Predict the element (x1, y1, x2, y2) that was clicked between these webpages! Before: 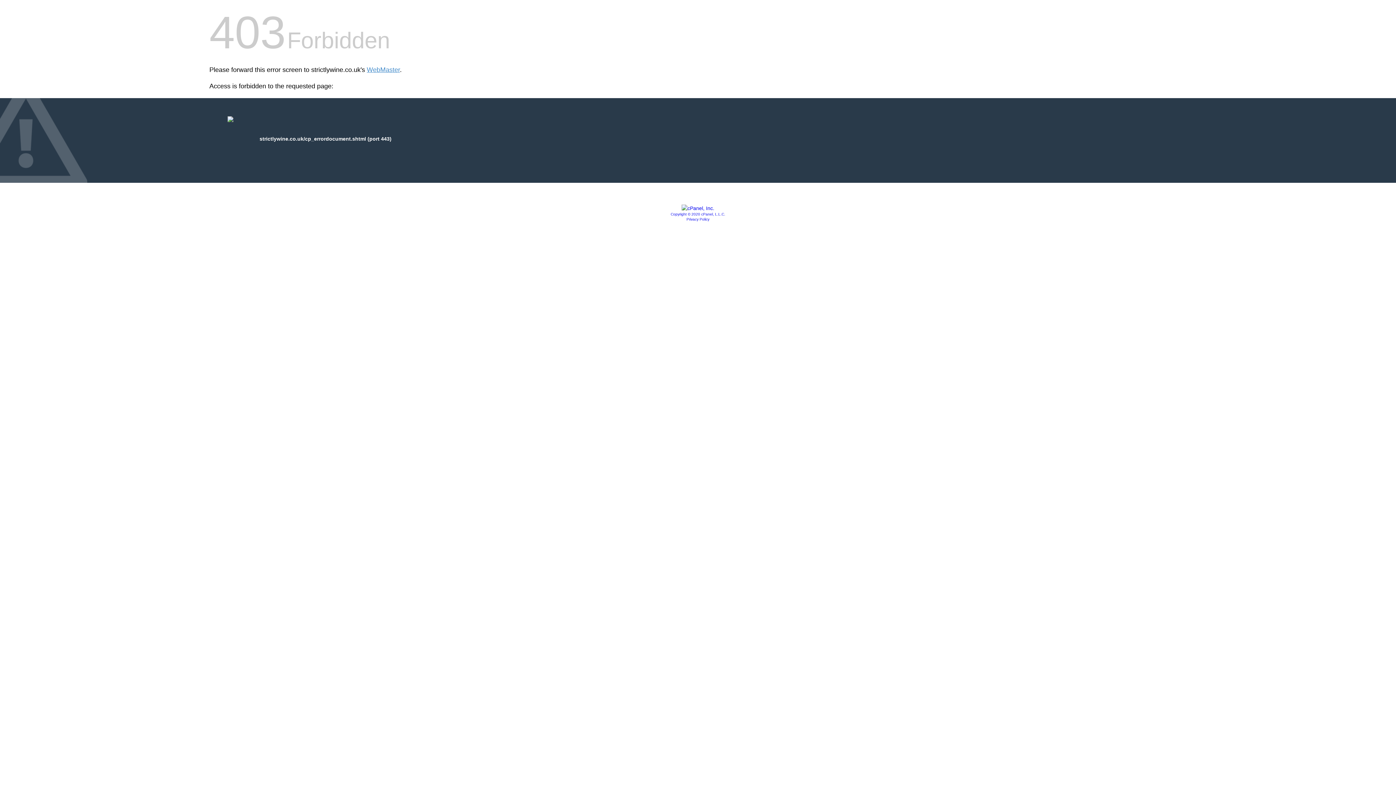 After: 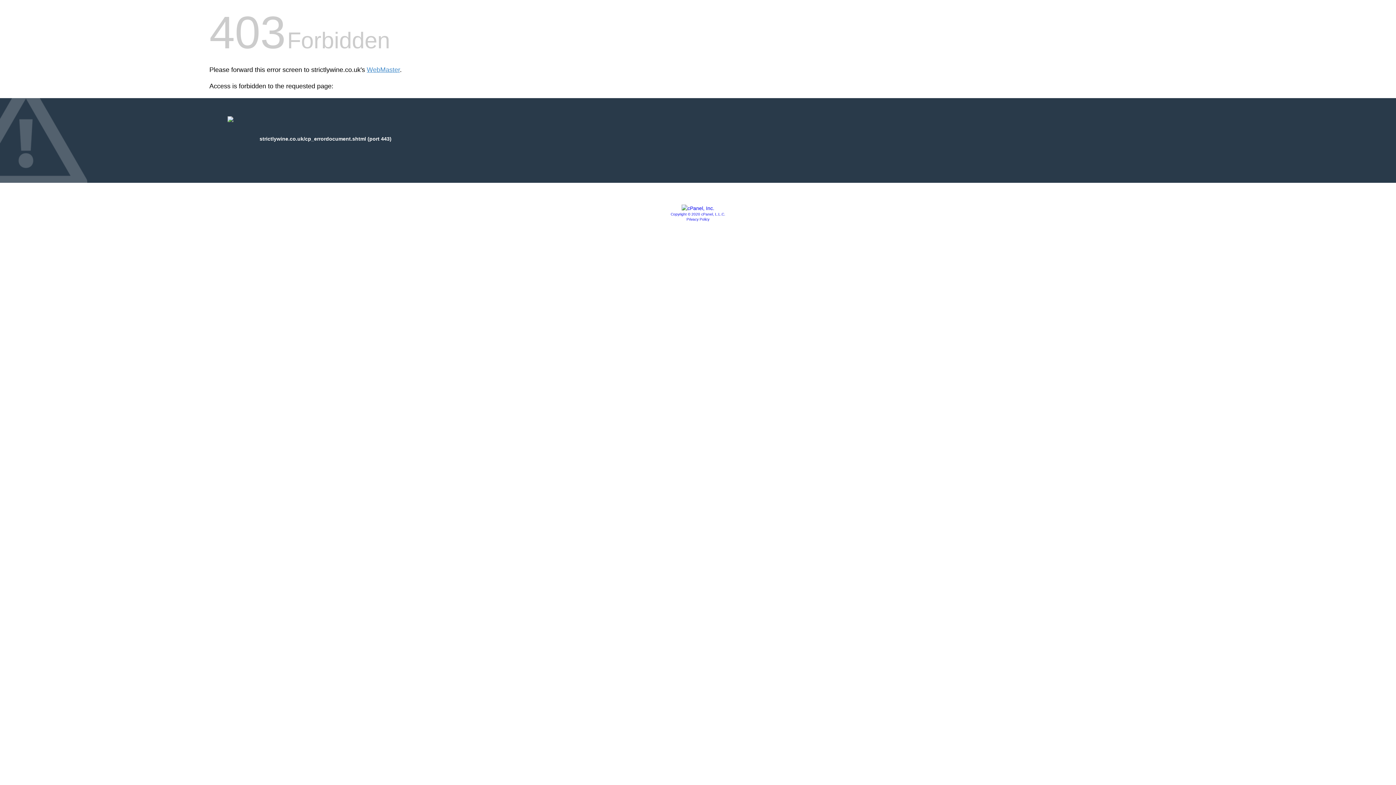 Action: bbox: (670, 212, 725, 216) label: Copyright © 2020 cPanel, L.L.C.